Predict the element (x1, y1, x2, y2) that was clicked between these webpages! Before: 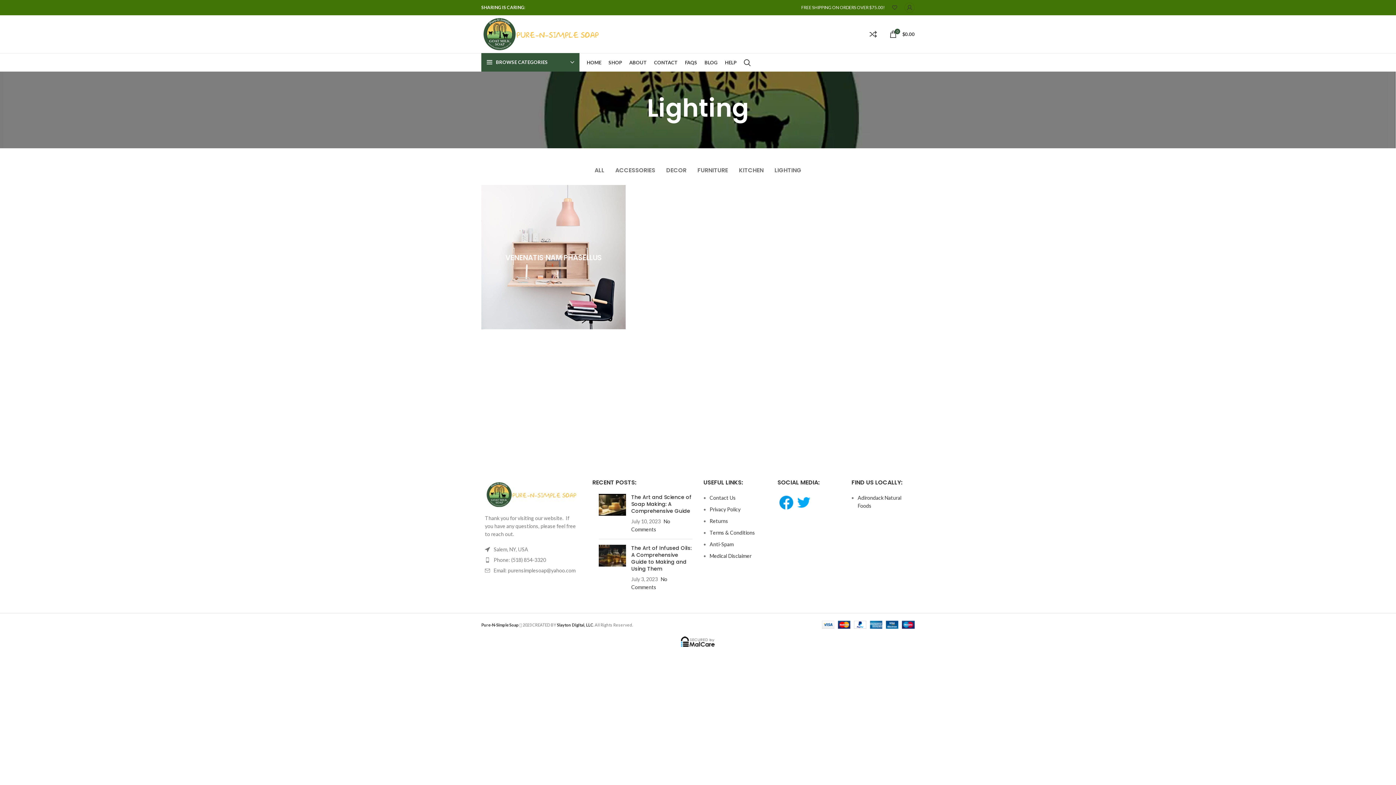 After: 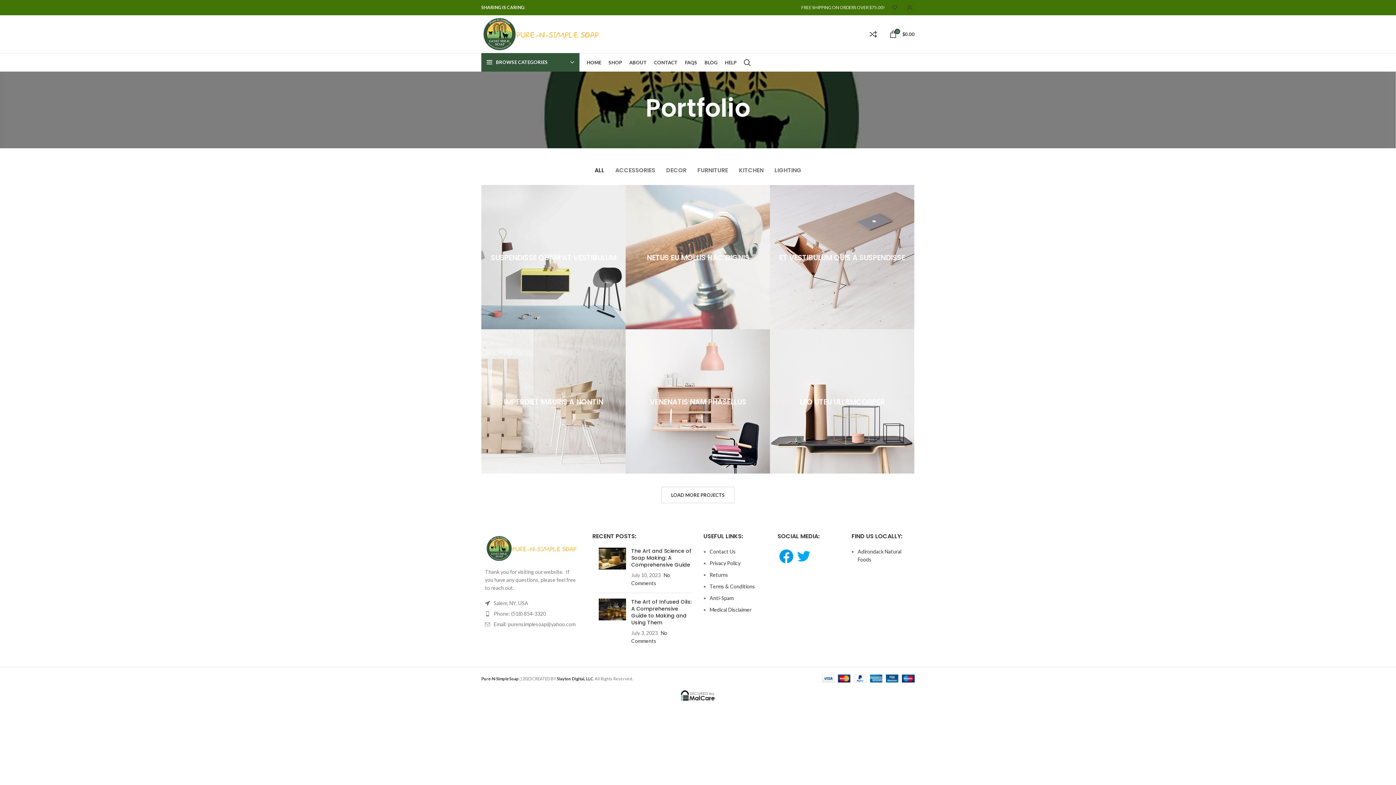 Action: label: ALL bbox: (589, 162, 610, 177)